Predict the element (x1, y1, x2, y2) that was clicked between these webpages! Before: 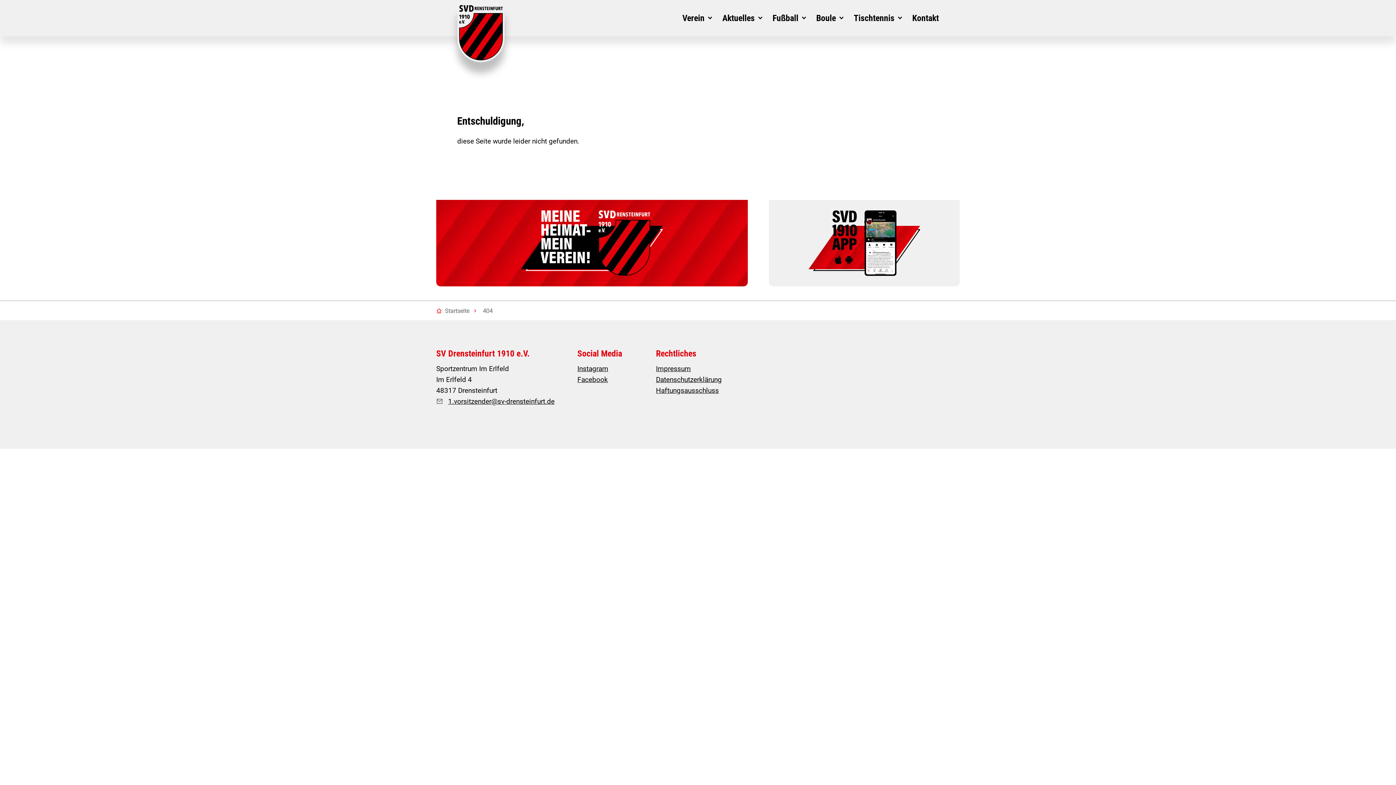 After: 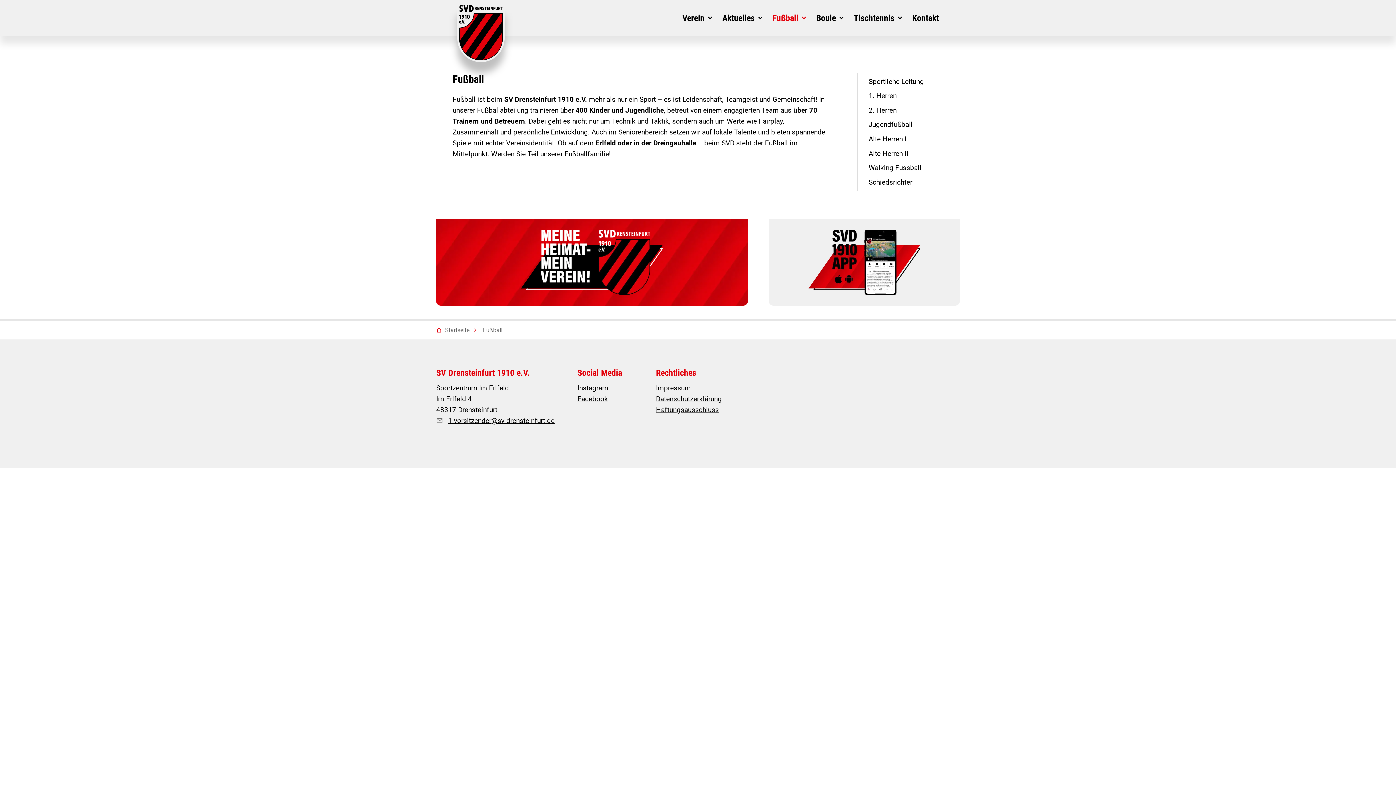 Action: bbox: (768, 0, 812, 36) label: Fußball